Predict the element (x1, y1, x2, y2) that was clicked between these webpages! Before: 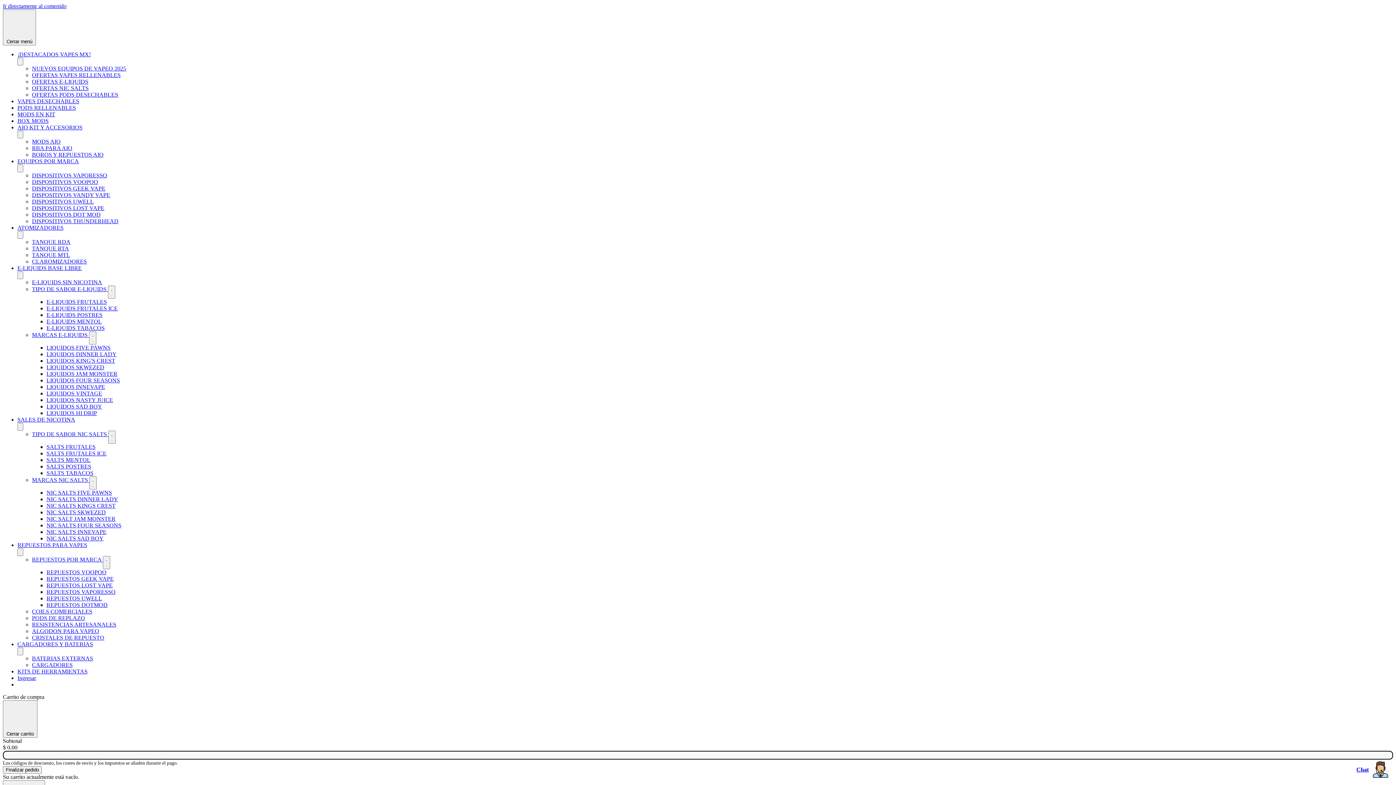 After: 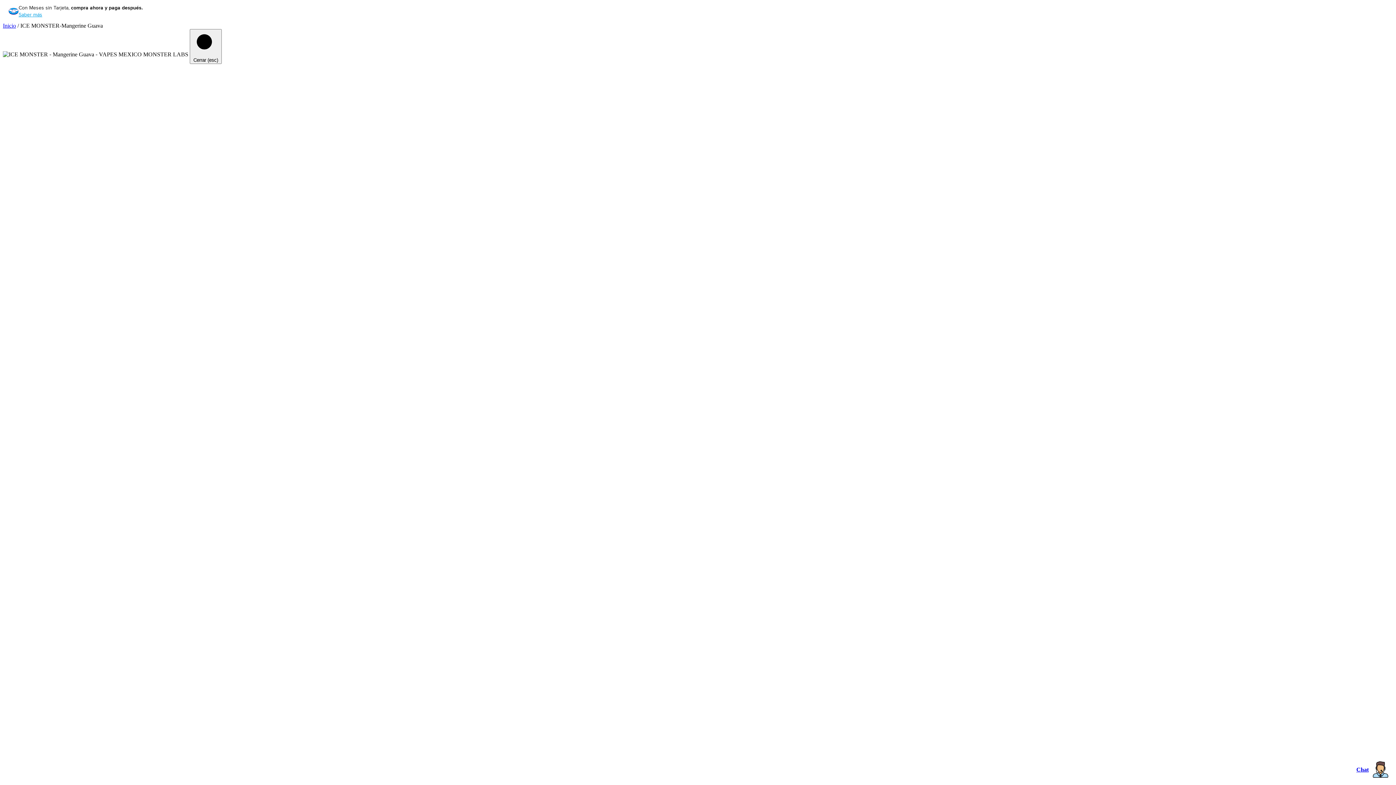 Action: bbox: (2, 2, 66, 9) label: Ir directamente al contenido